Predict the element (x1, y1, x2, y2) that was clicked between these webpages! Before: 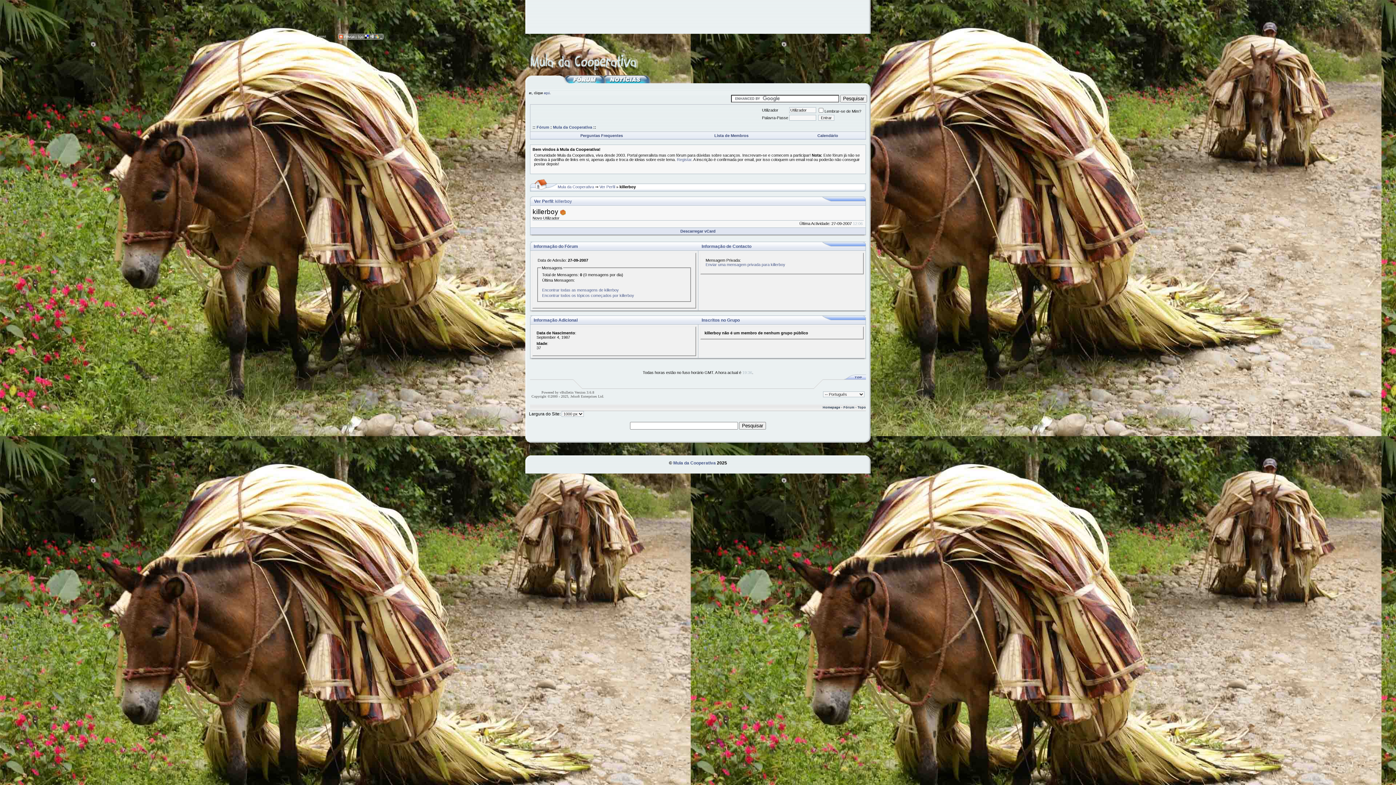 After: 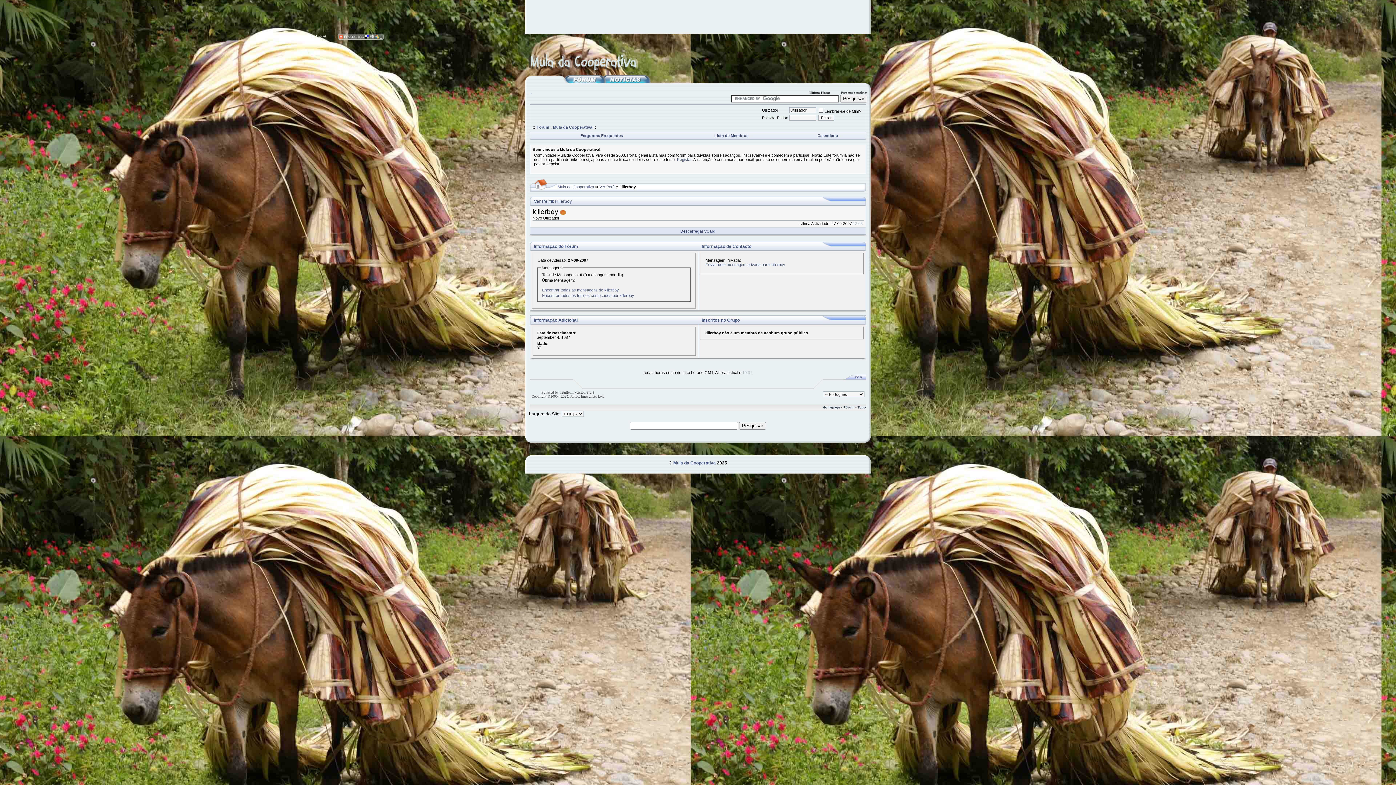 Action: bbox: (599, 184, 615, 189) label: Ver Perfil